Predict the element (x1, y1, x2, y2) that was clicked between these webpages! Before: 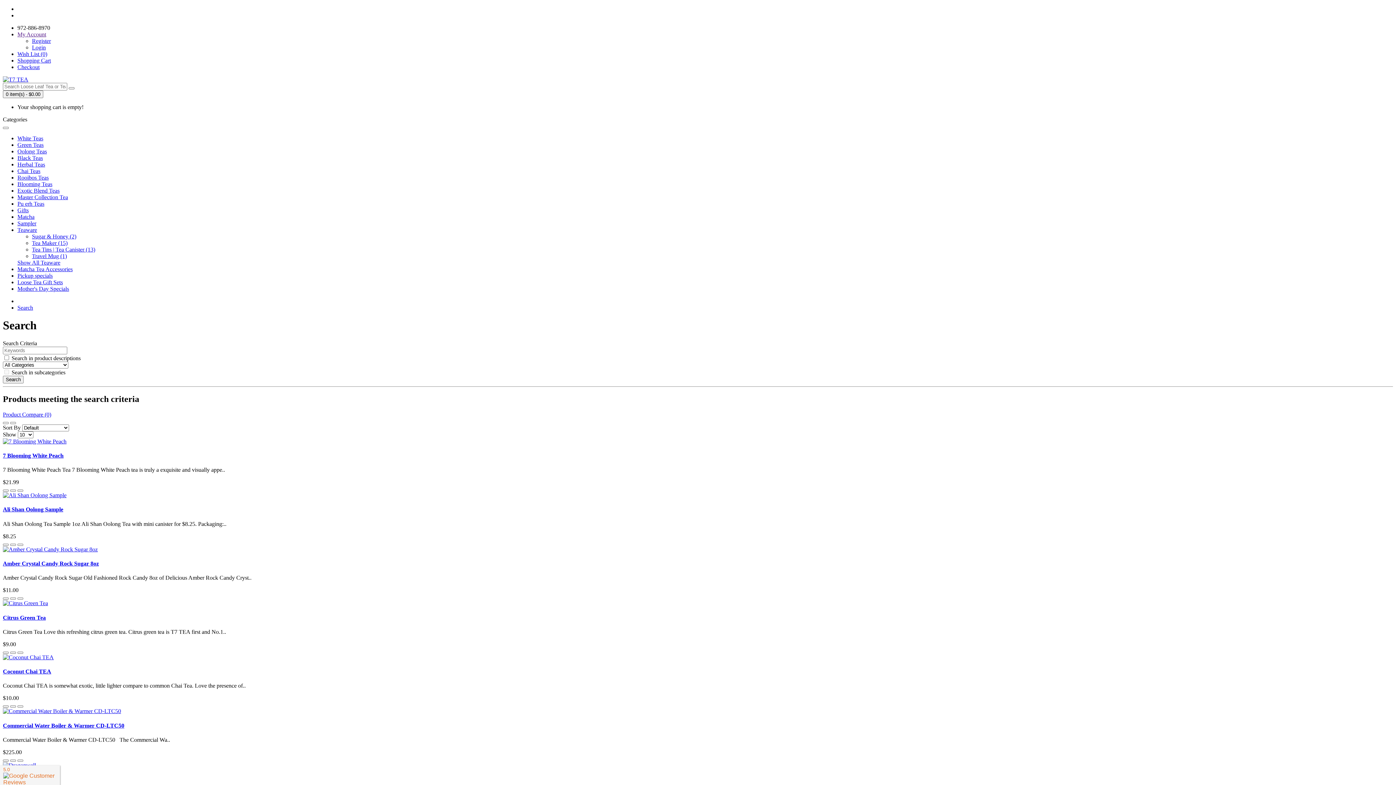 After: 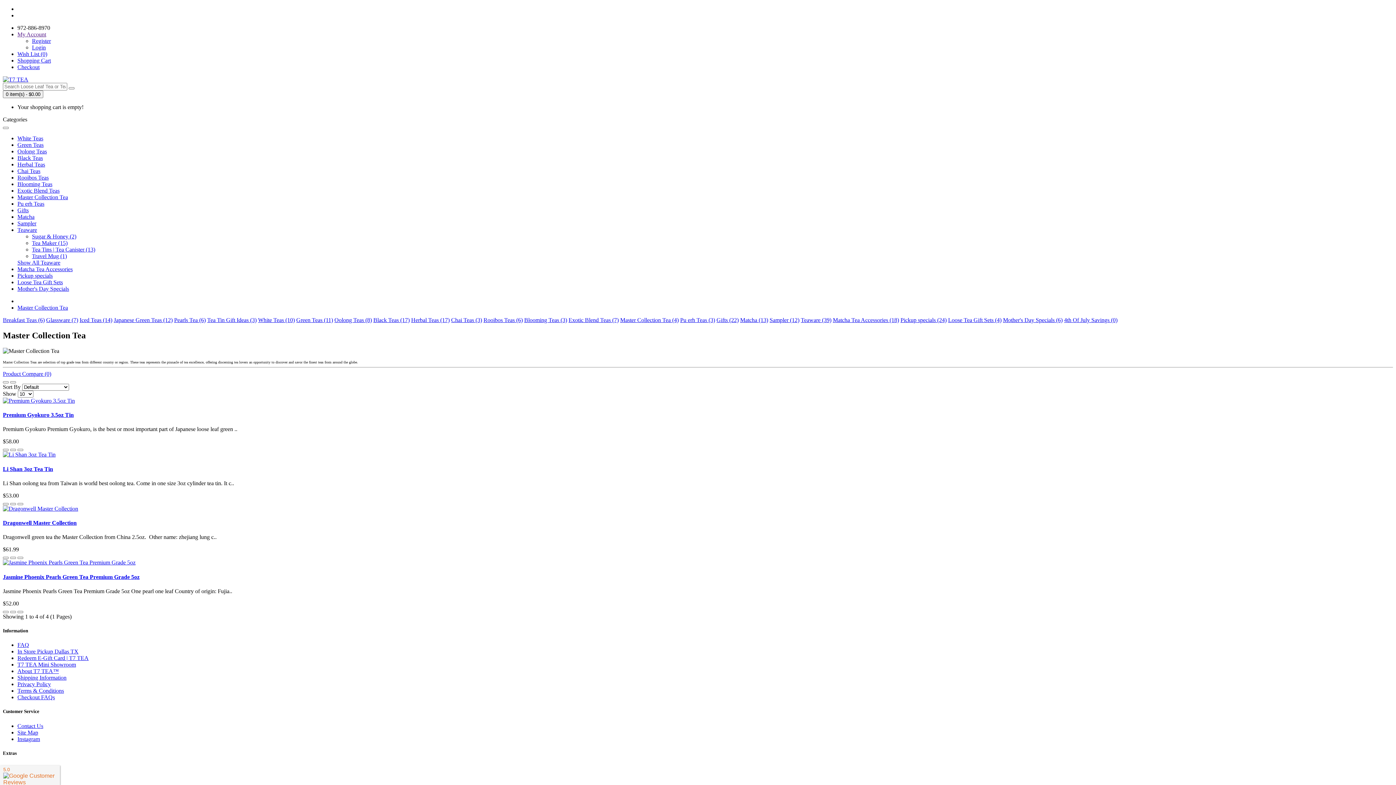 Action: label: Master Collection Tea bbox: (17, 194, 68, 200)